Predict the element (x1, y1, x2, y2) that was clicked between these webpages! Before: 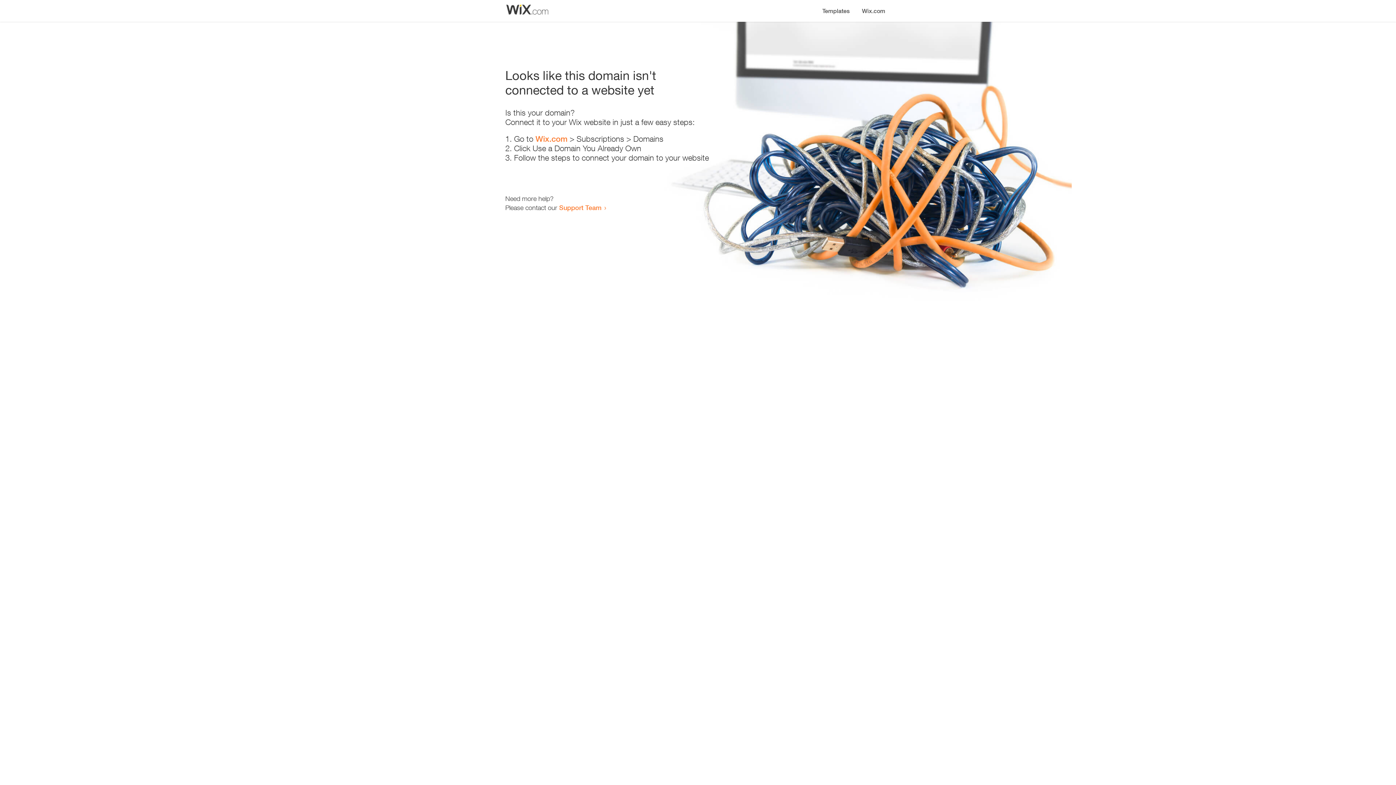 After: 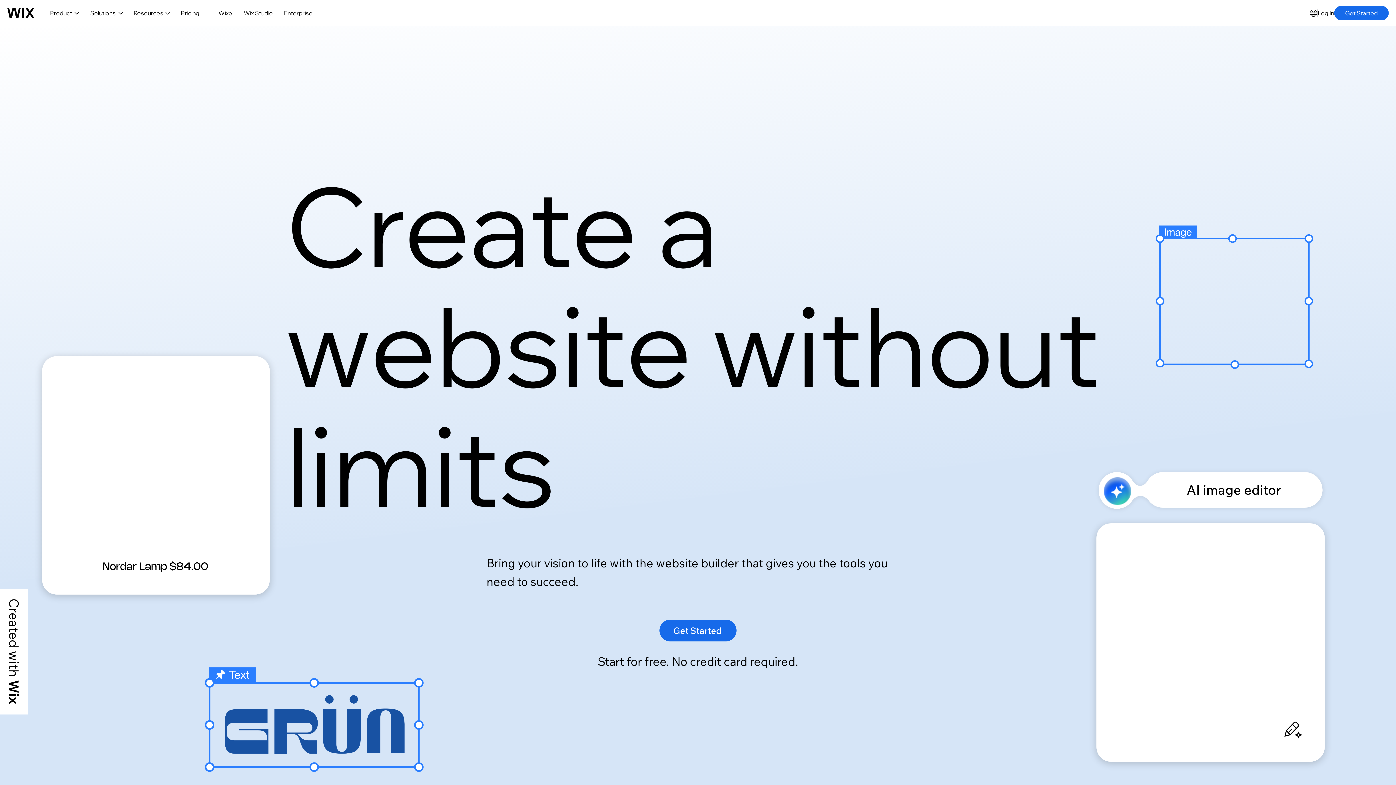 Action: label: Wix.com bbox: (856, 0, 890, 14)